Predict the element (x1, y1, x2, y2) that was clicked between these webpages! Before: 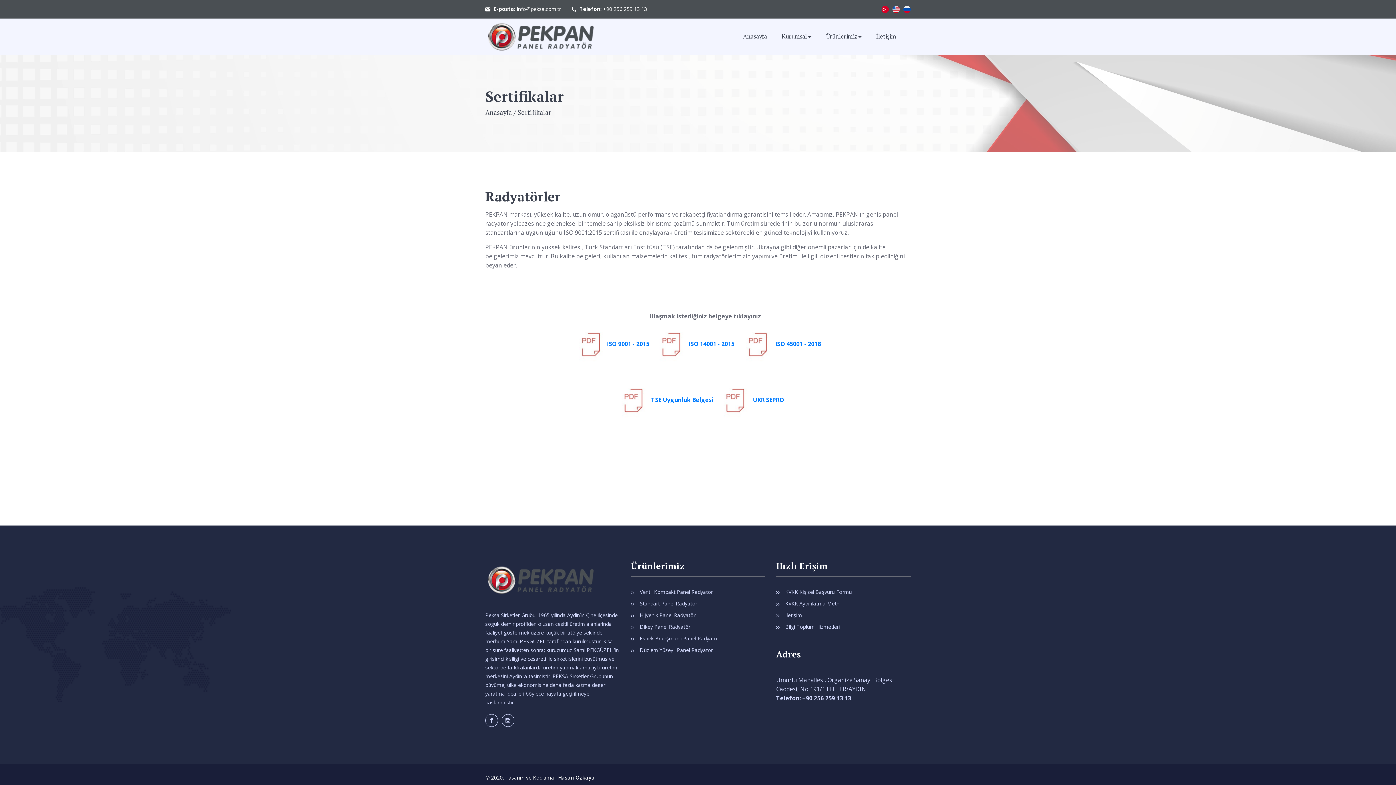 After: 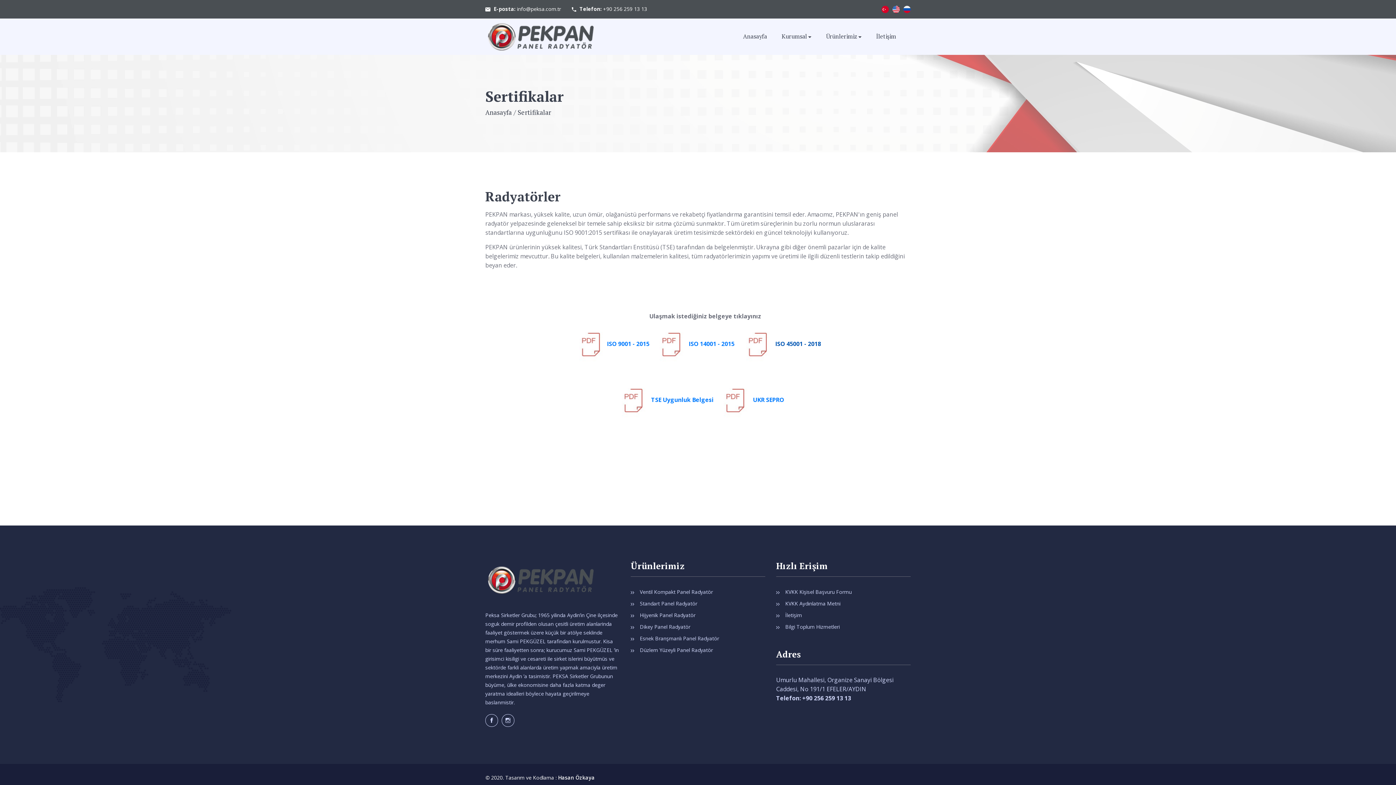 Action: label: ISO 45001 - 2018 bbox: (775, 340, 821, 348)